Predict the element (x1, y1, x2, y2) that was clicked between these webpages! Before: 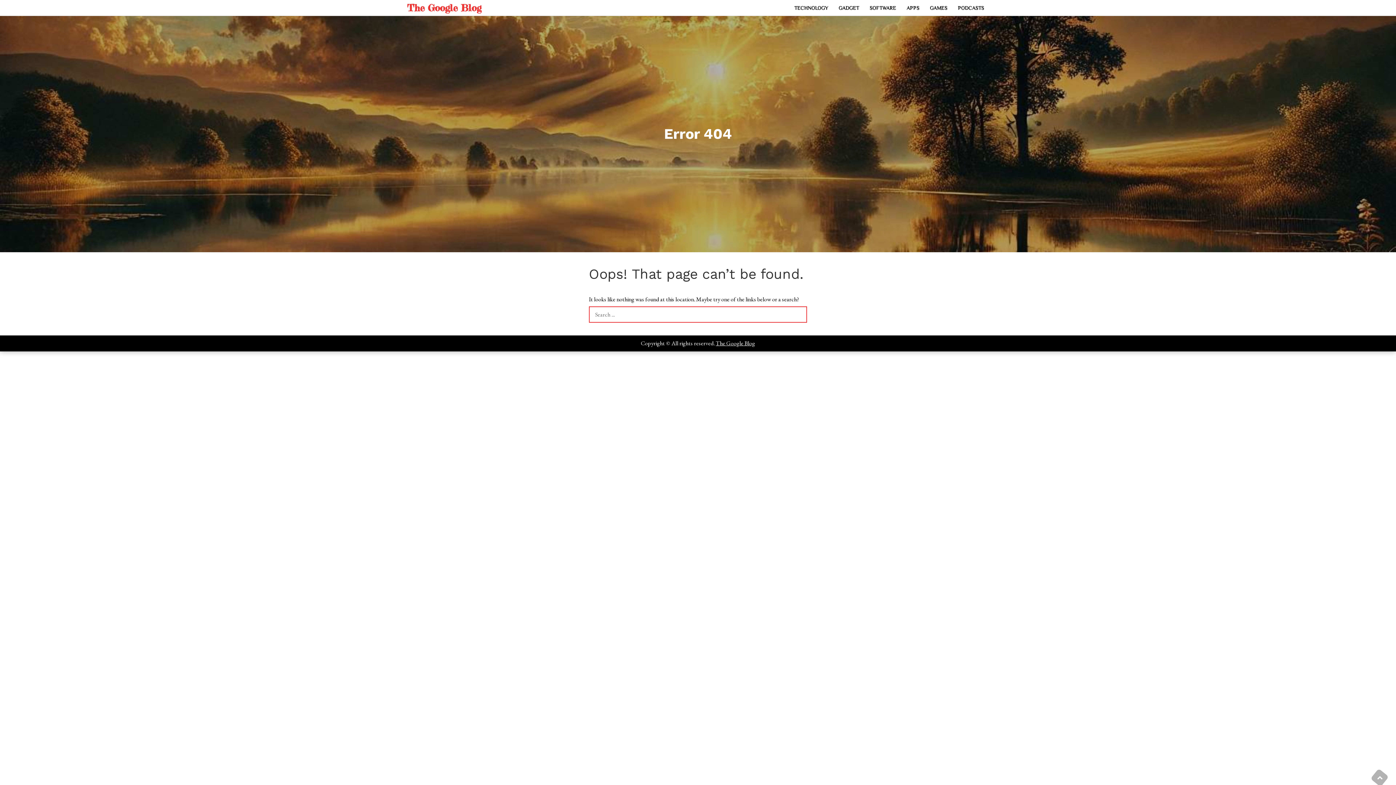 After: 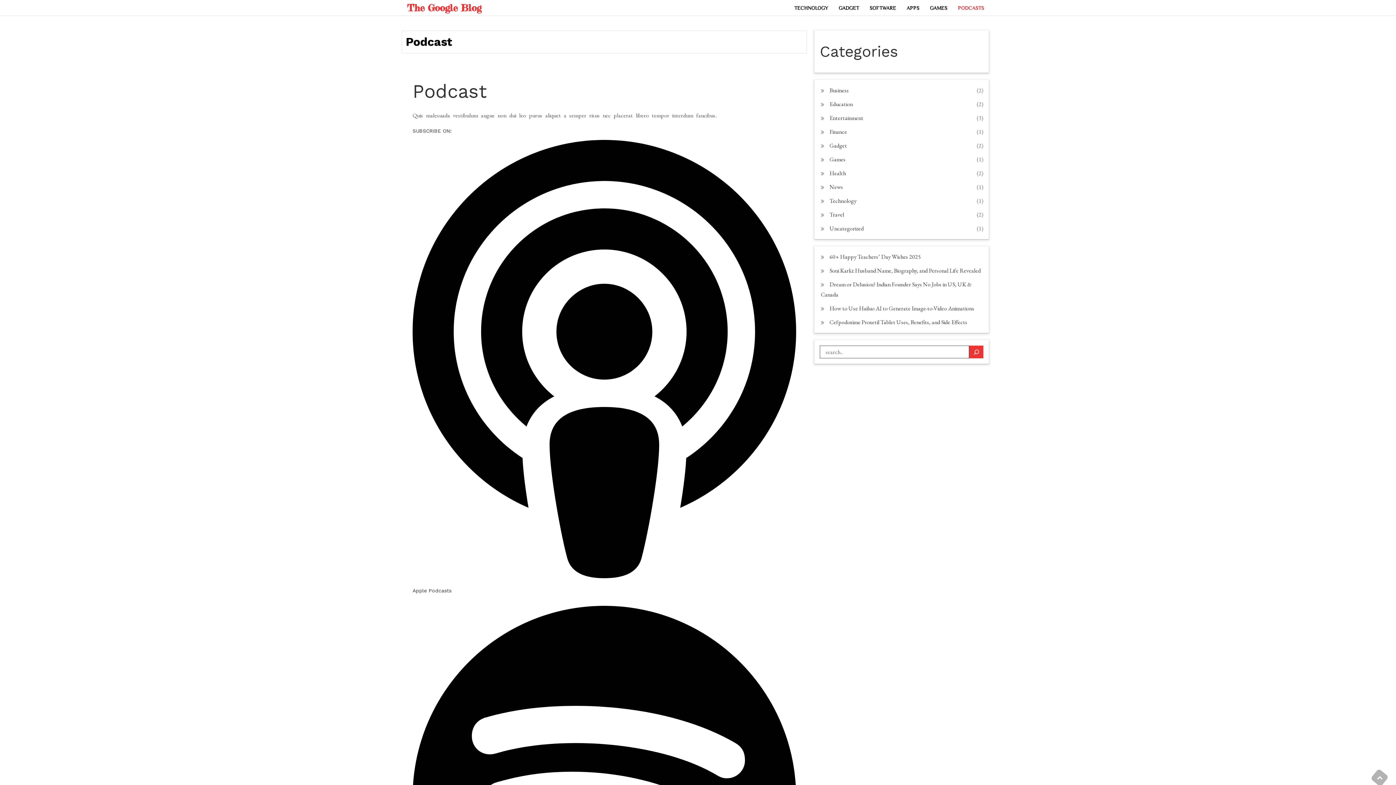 Action: label: PODCASTS bbox: (953, 2, 989, 13)